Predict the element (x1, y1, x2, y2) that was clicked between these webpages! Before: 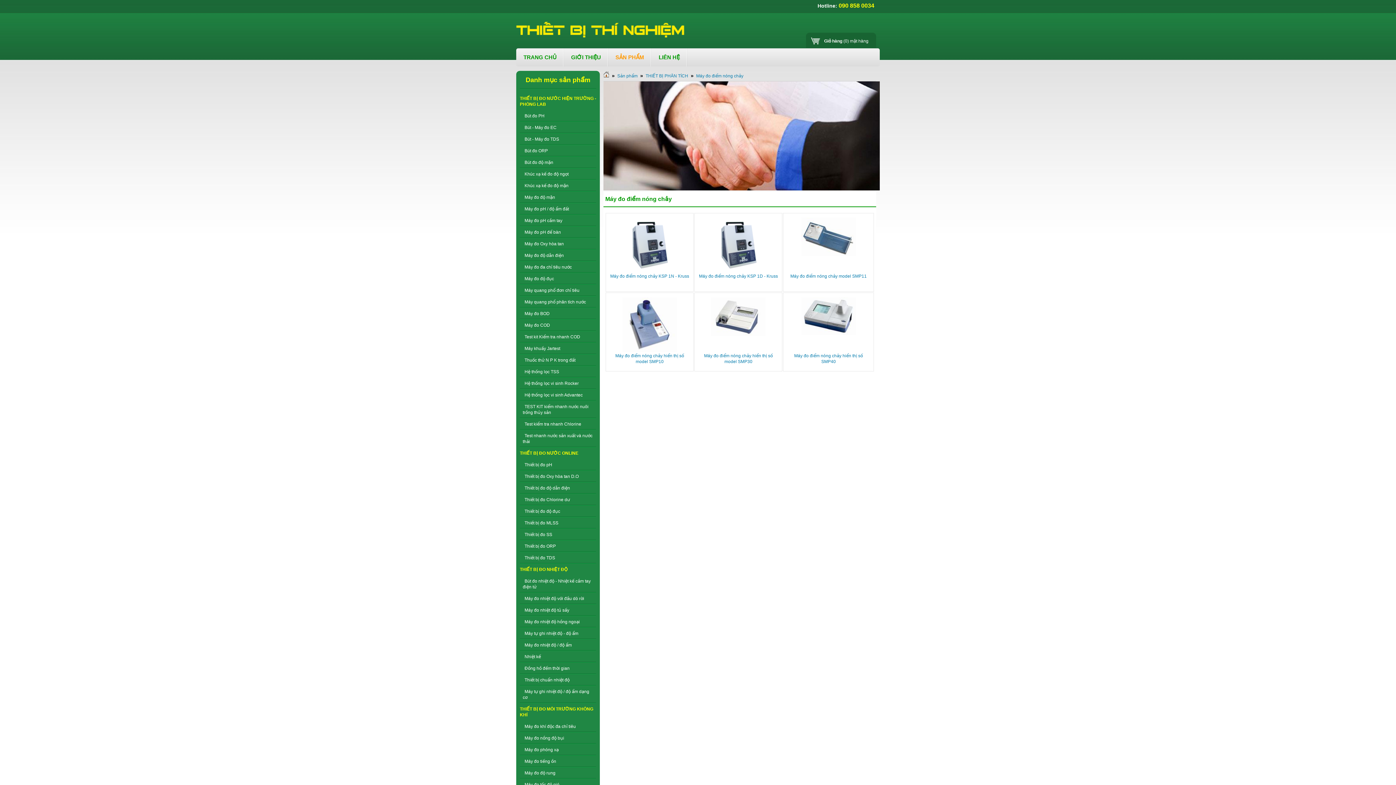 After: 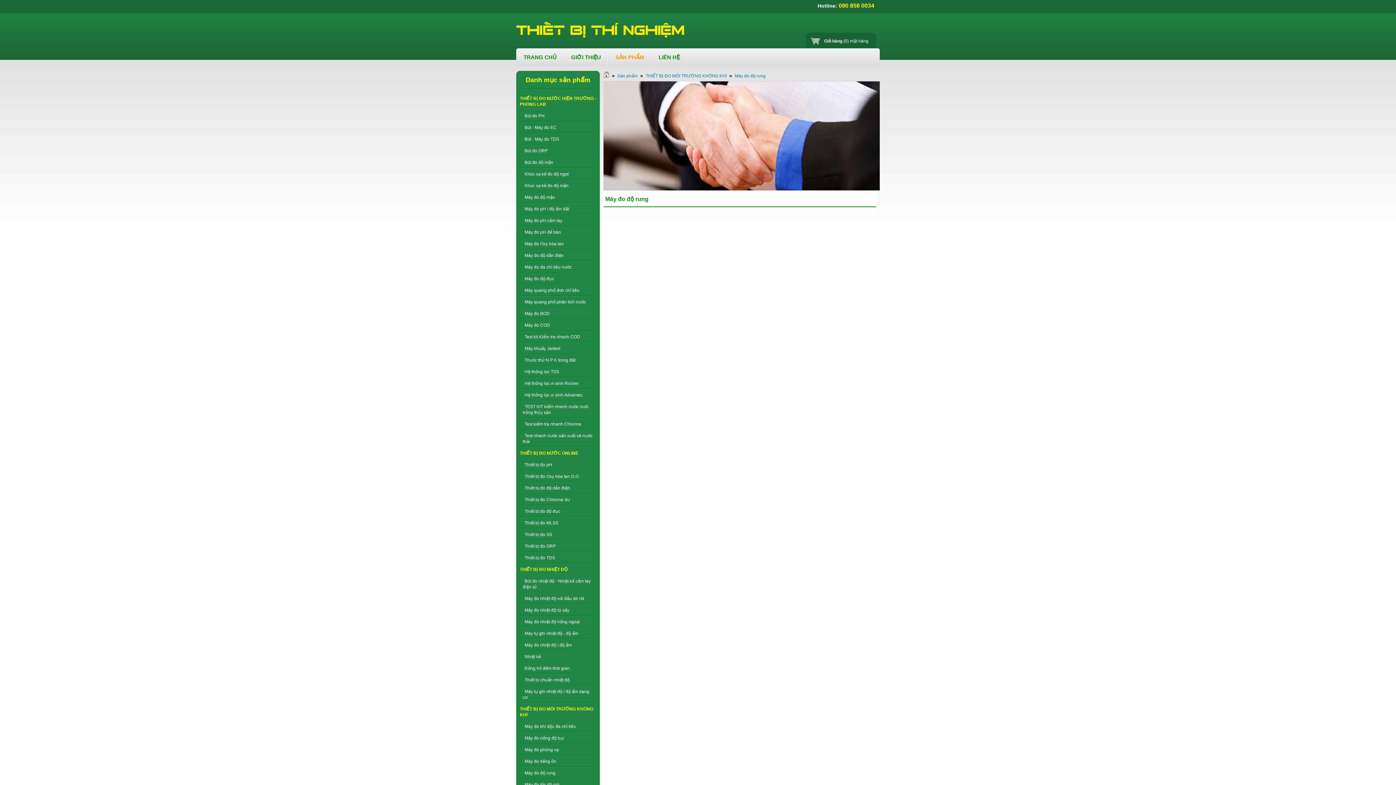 Action: label: Máy đo độ rung bbox: (522, 770, 593, 776)